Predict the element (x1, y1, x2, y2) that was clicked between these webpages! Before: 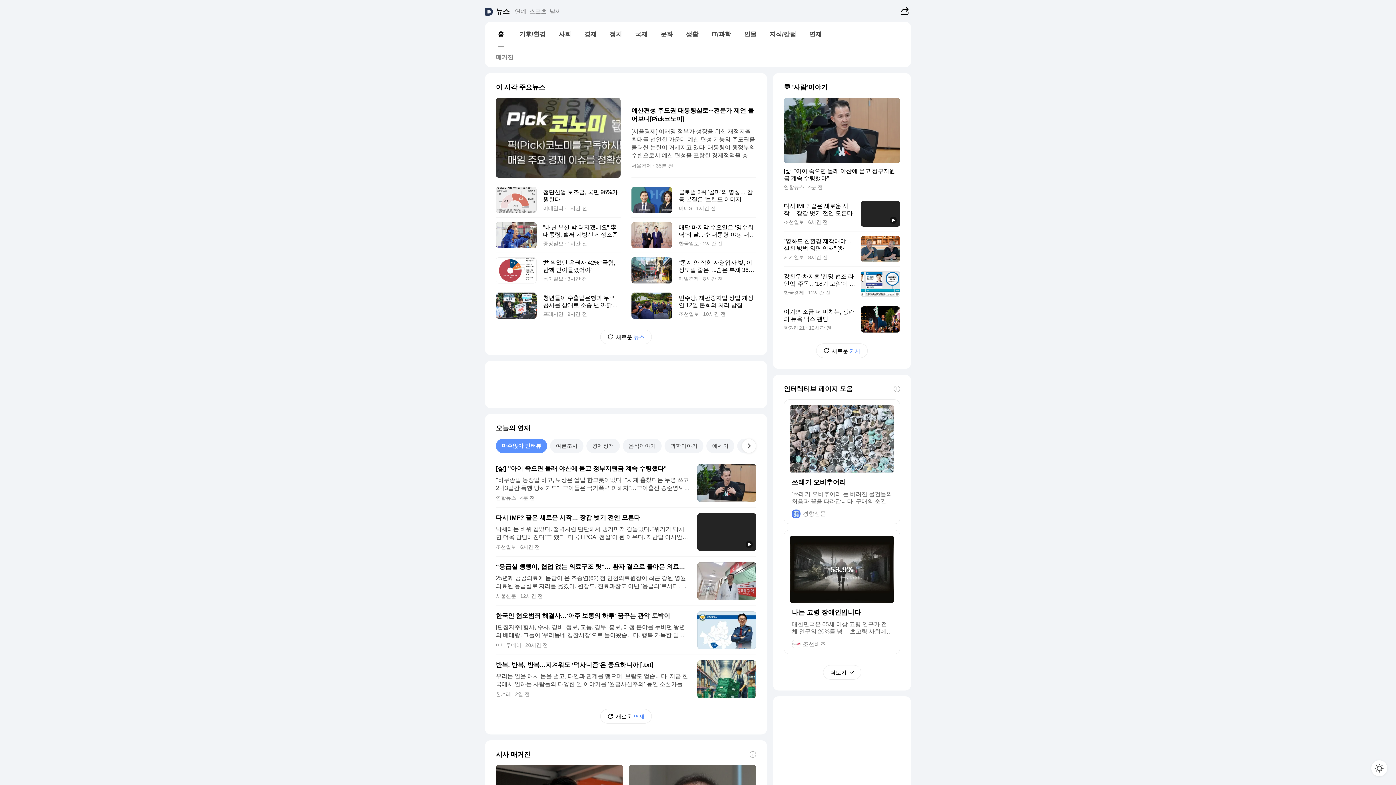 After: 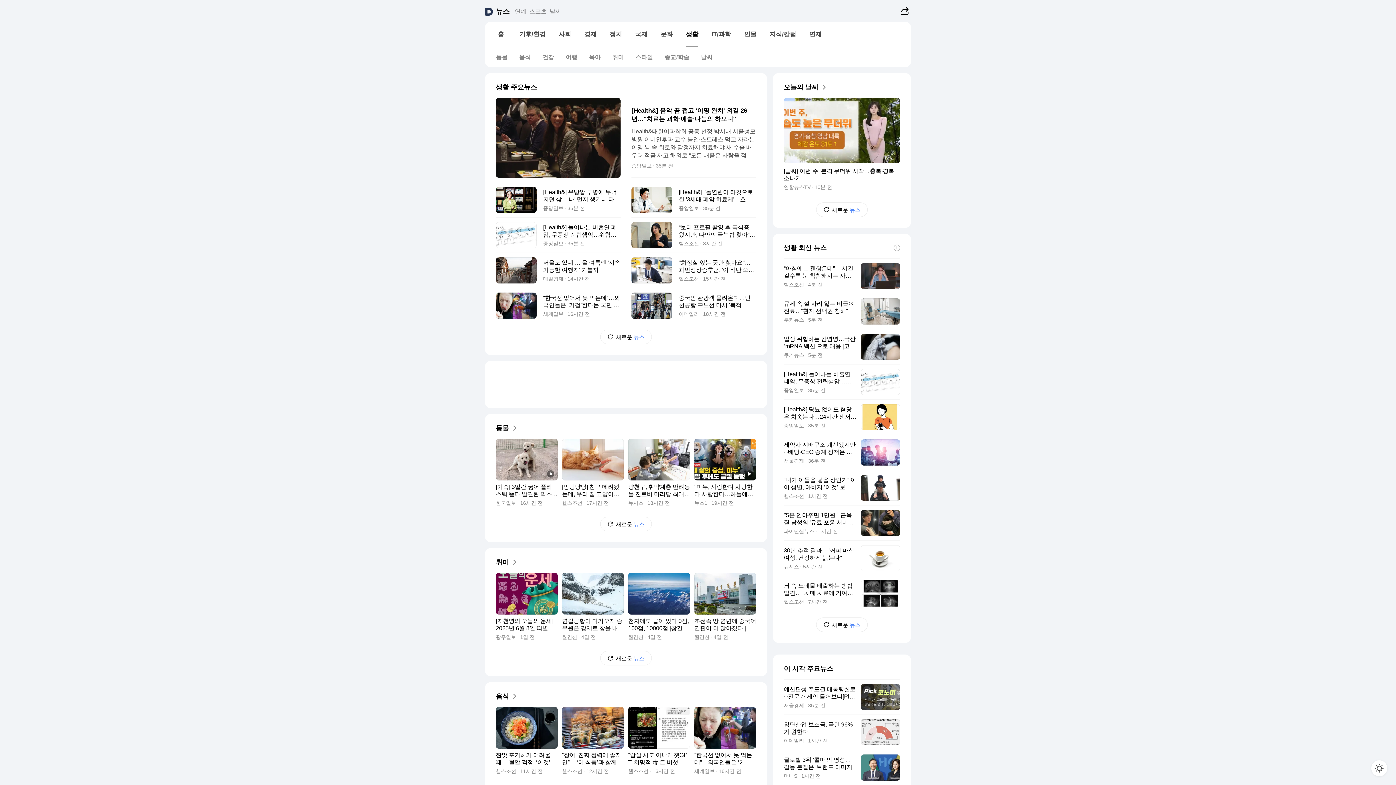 Action: bbox: (679, 27, 705, 41) label: 생활